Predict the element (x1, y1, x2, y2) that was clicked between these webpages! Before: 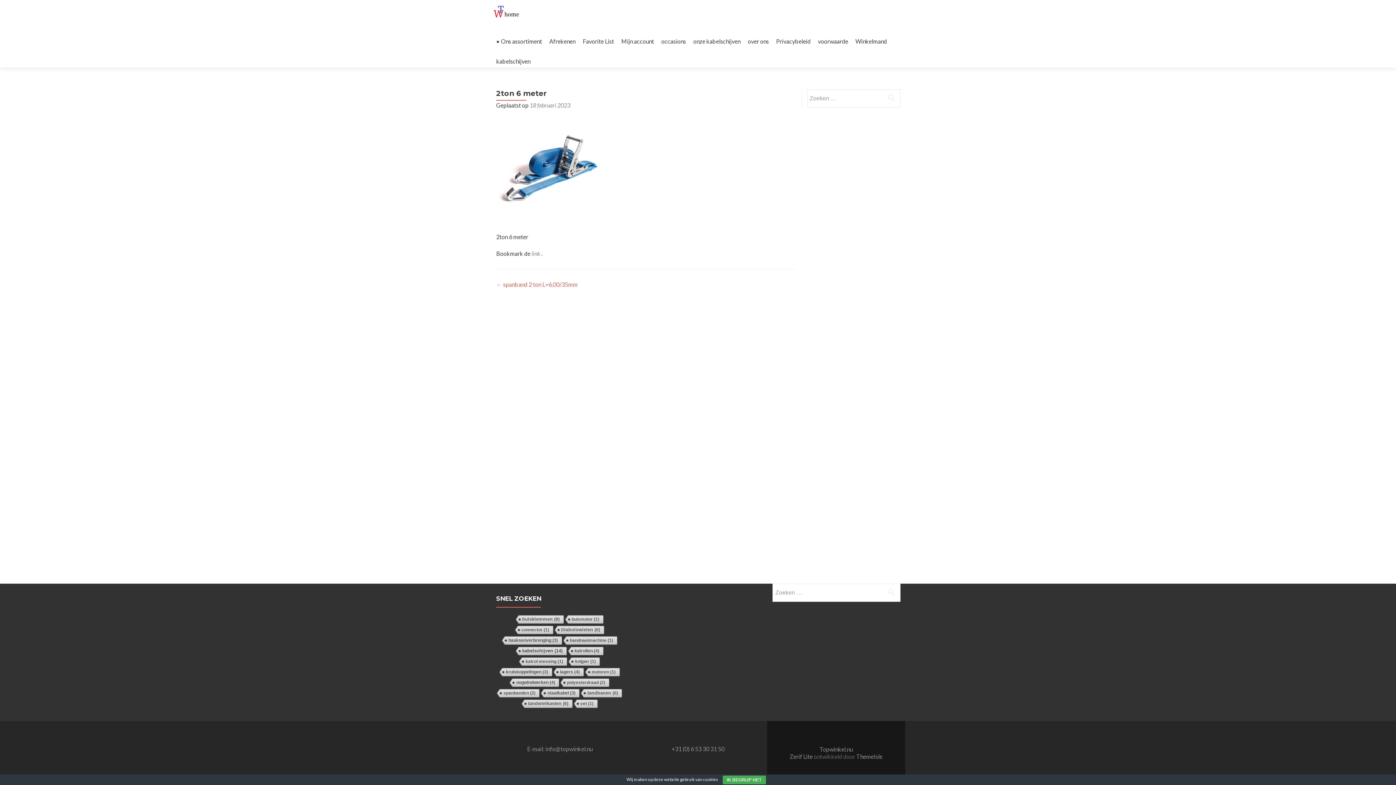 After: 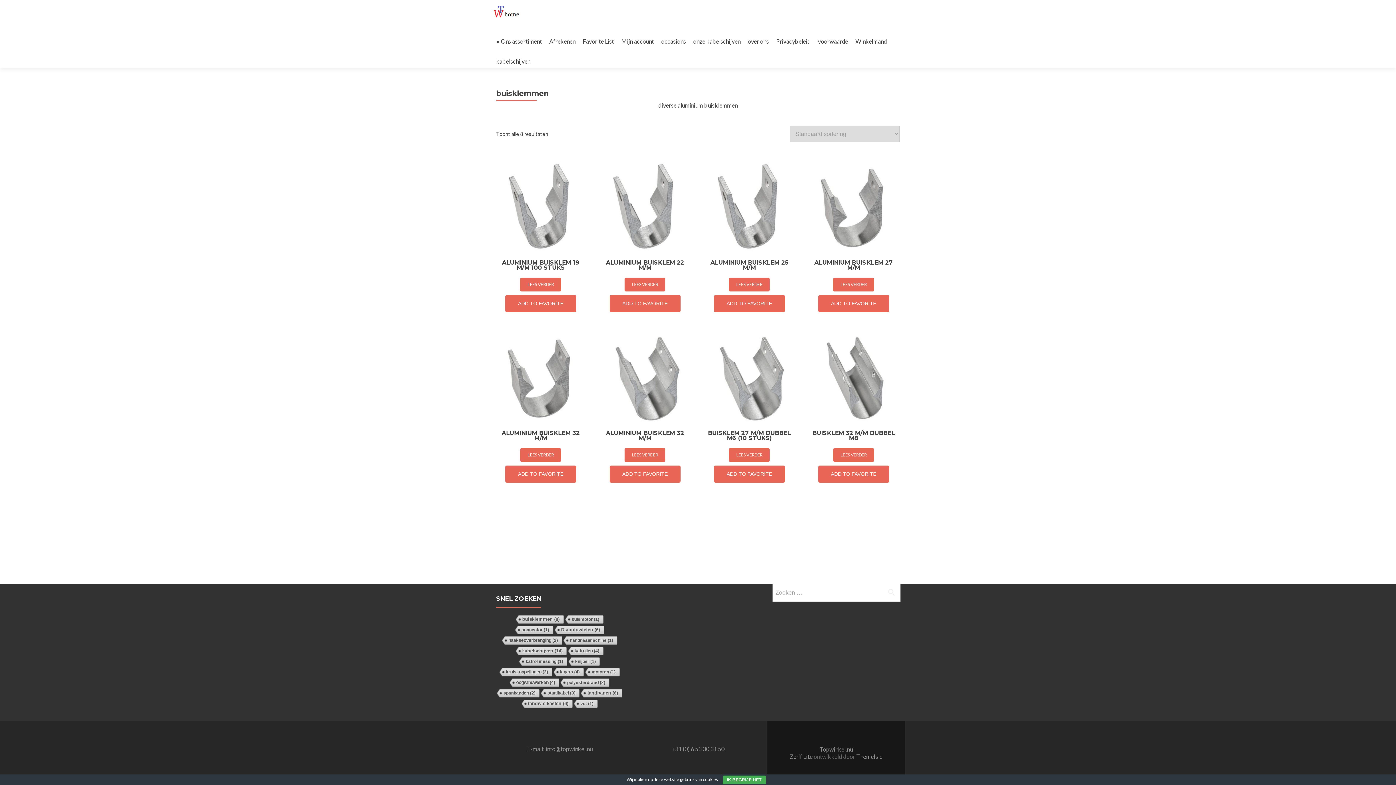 Action: label: buisklemmen (8 items) bbox: (514, 615, 563, 624)